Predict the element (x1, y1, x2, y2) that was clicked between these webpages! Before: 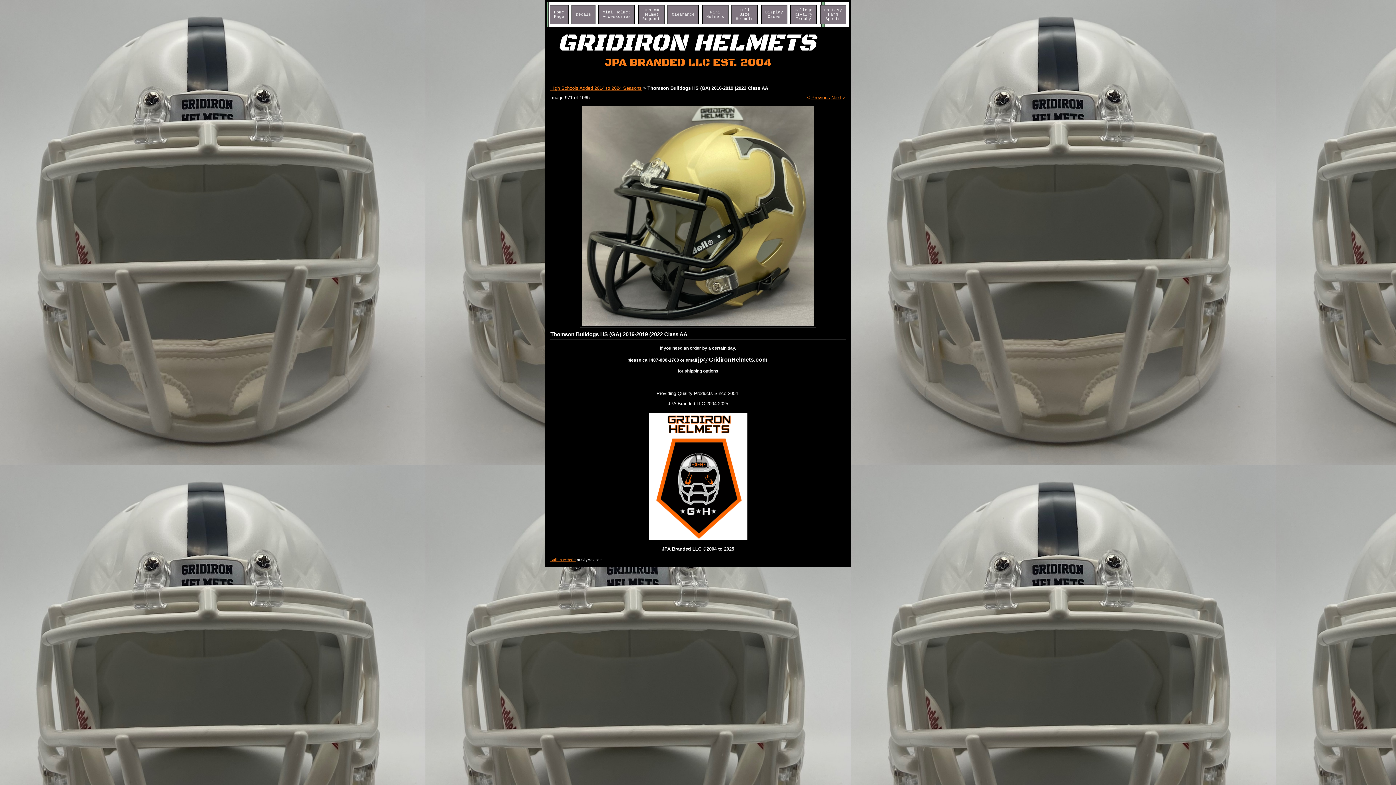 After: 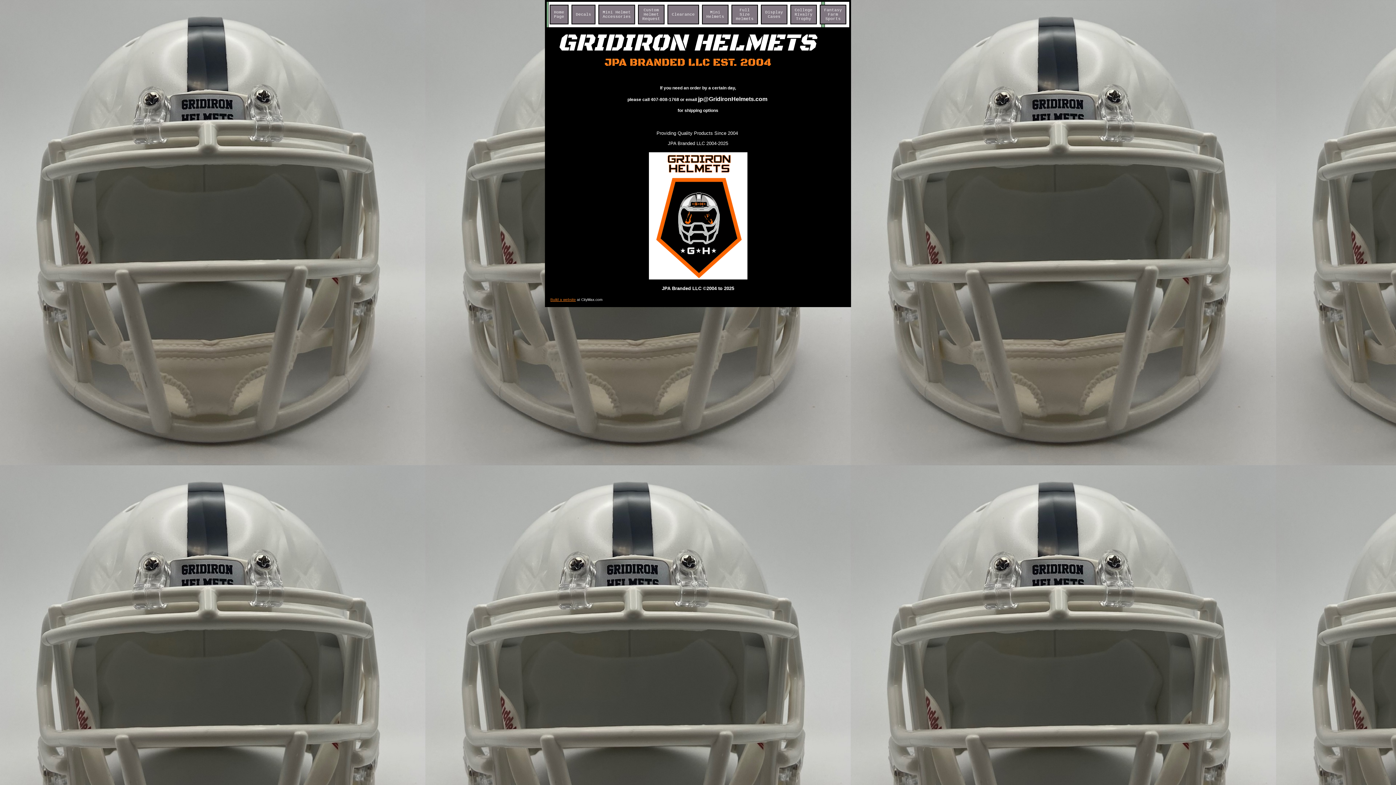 Action: bbox: (576, 12, 591, 16) label: Decals